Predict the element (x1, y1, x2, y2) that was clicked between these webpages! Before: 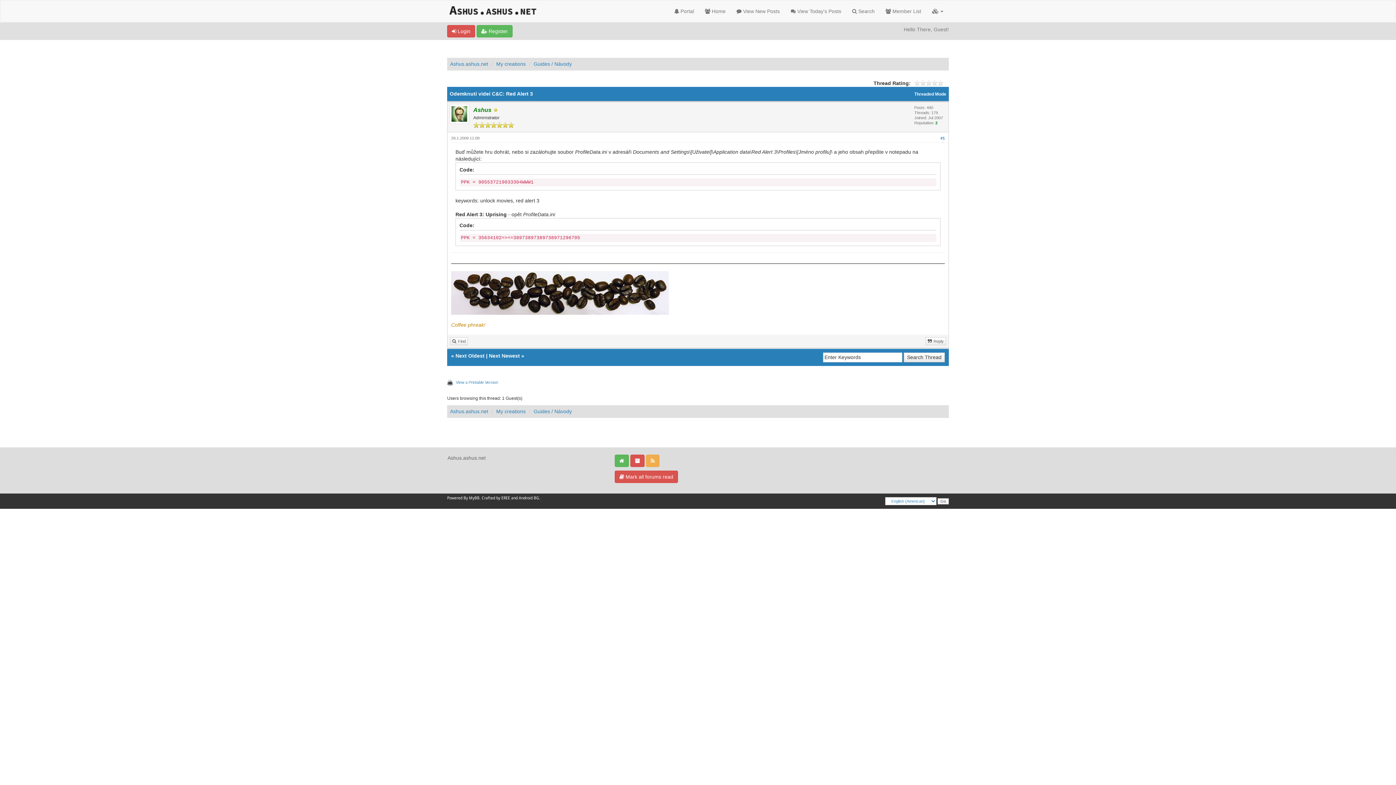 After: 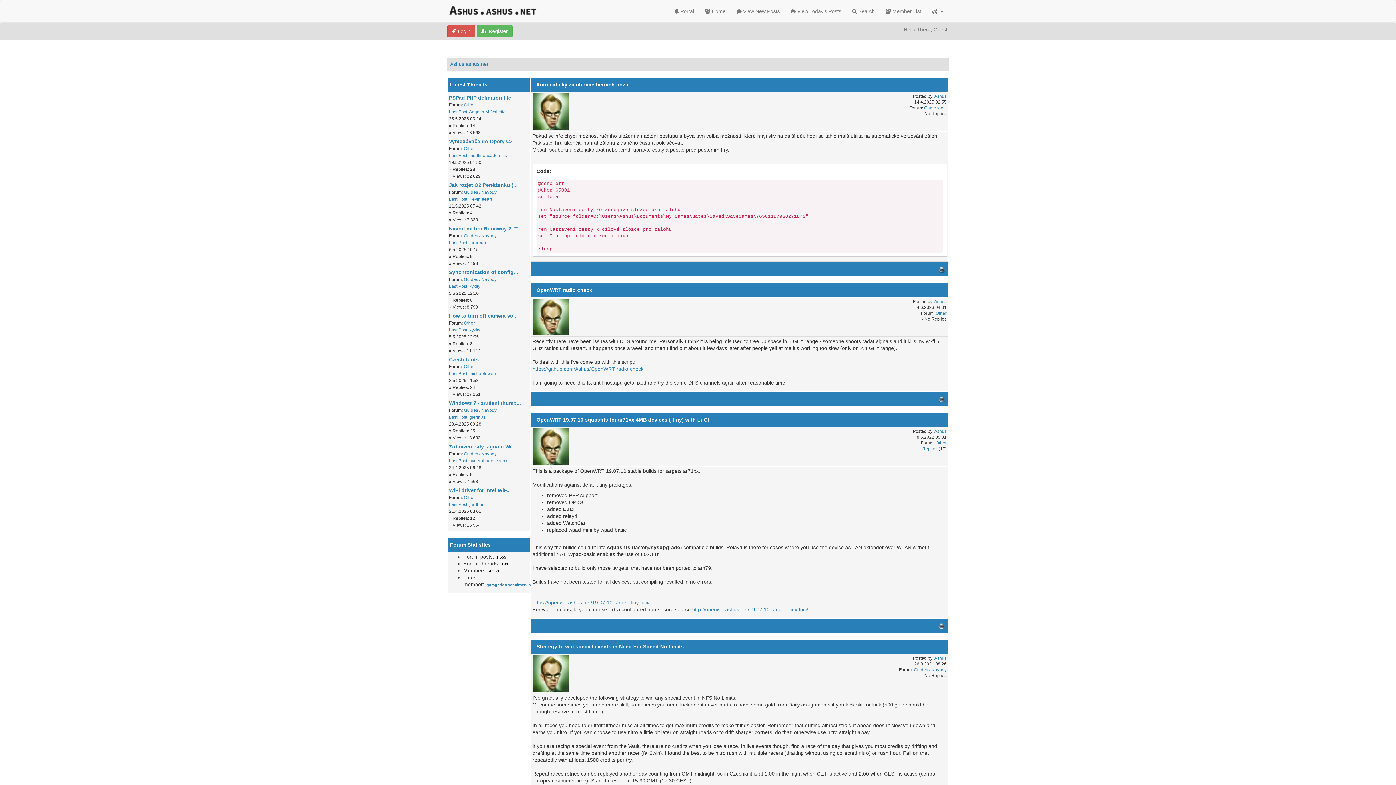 Action: bbox: (669, 0, 699, 22) label:  Portal